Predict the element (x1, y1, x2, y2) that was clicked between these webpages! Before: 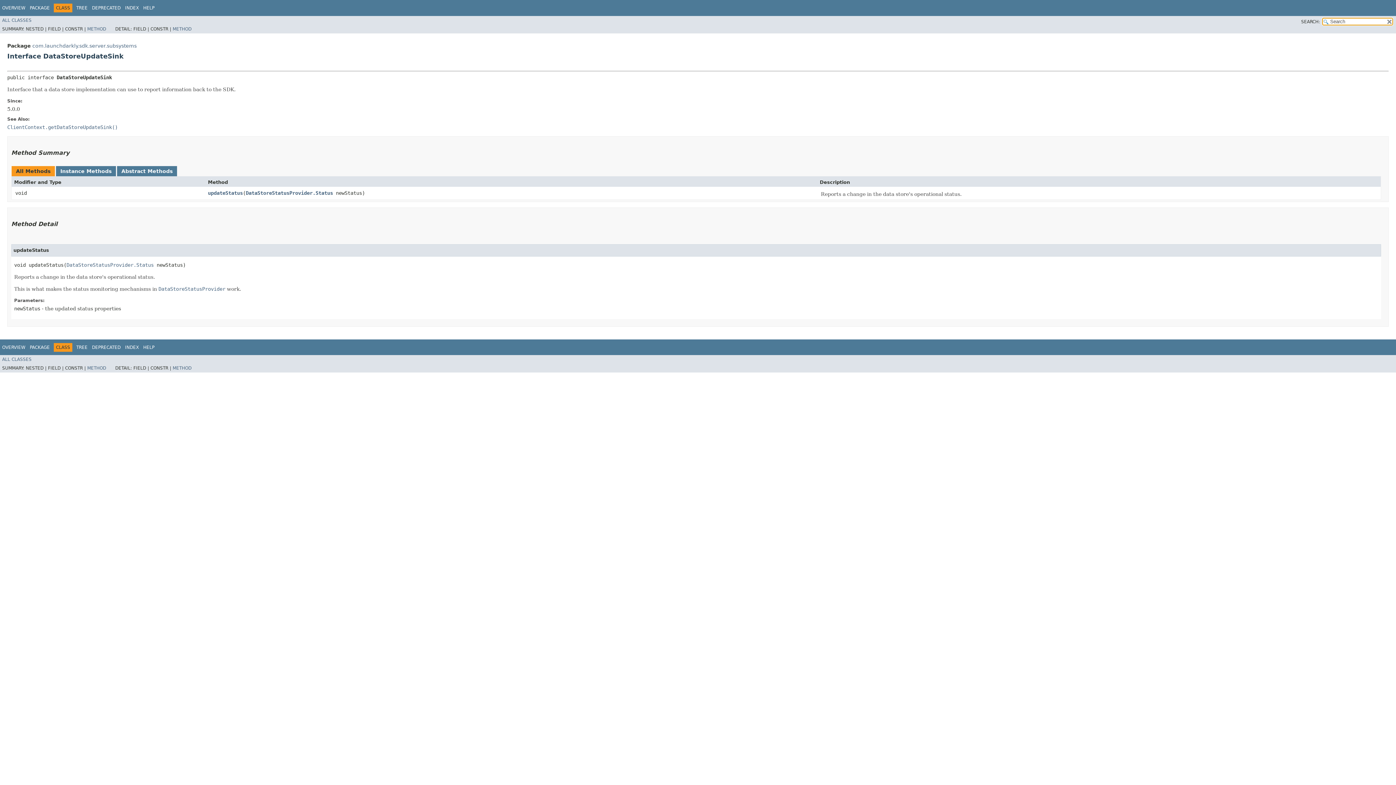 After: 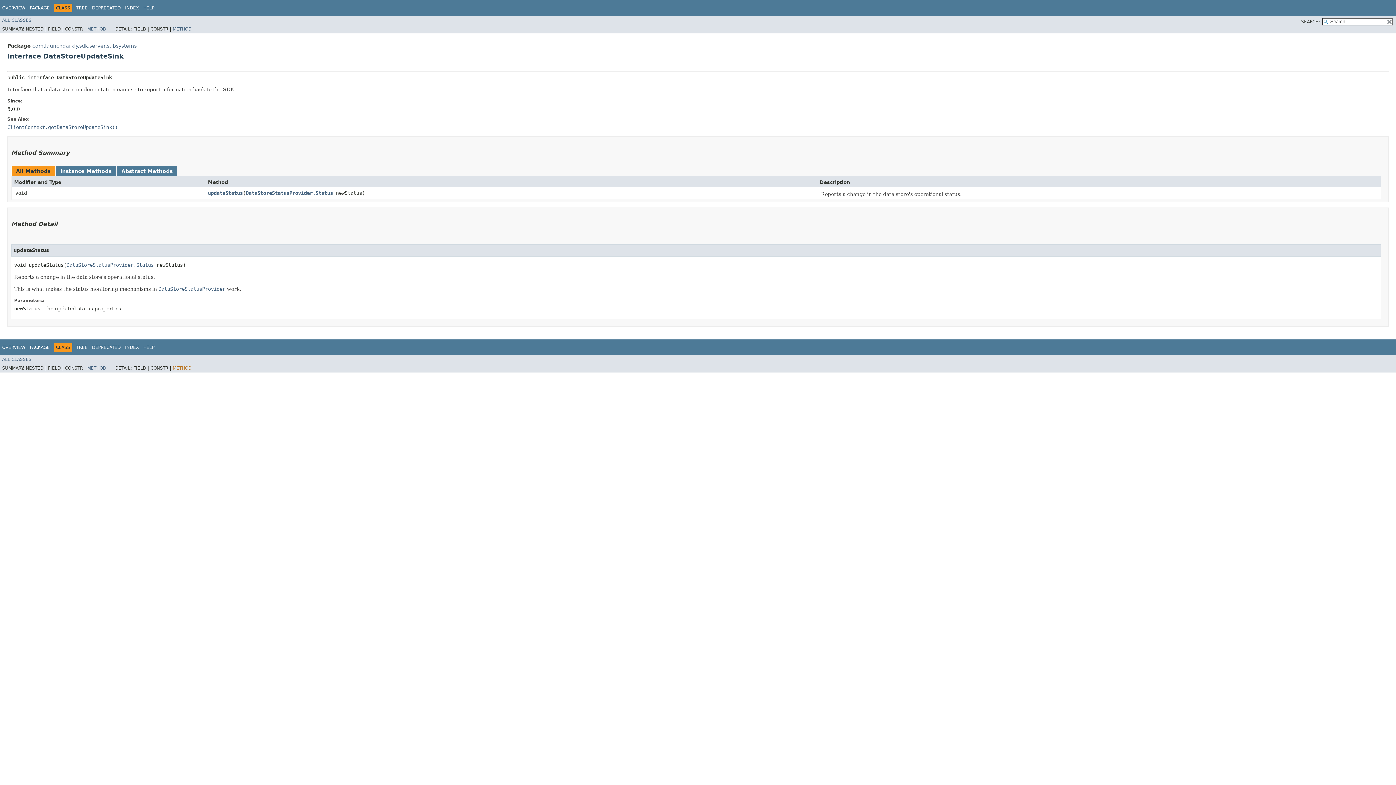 Action: bbox: (172, 365, 191, 370) label: METHOD